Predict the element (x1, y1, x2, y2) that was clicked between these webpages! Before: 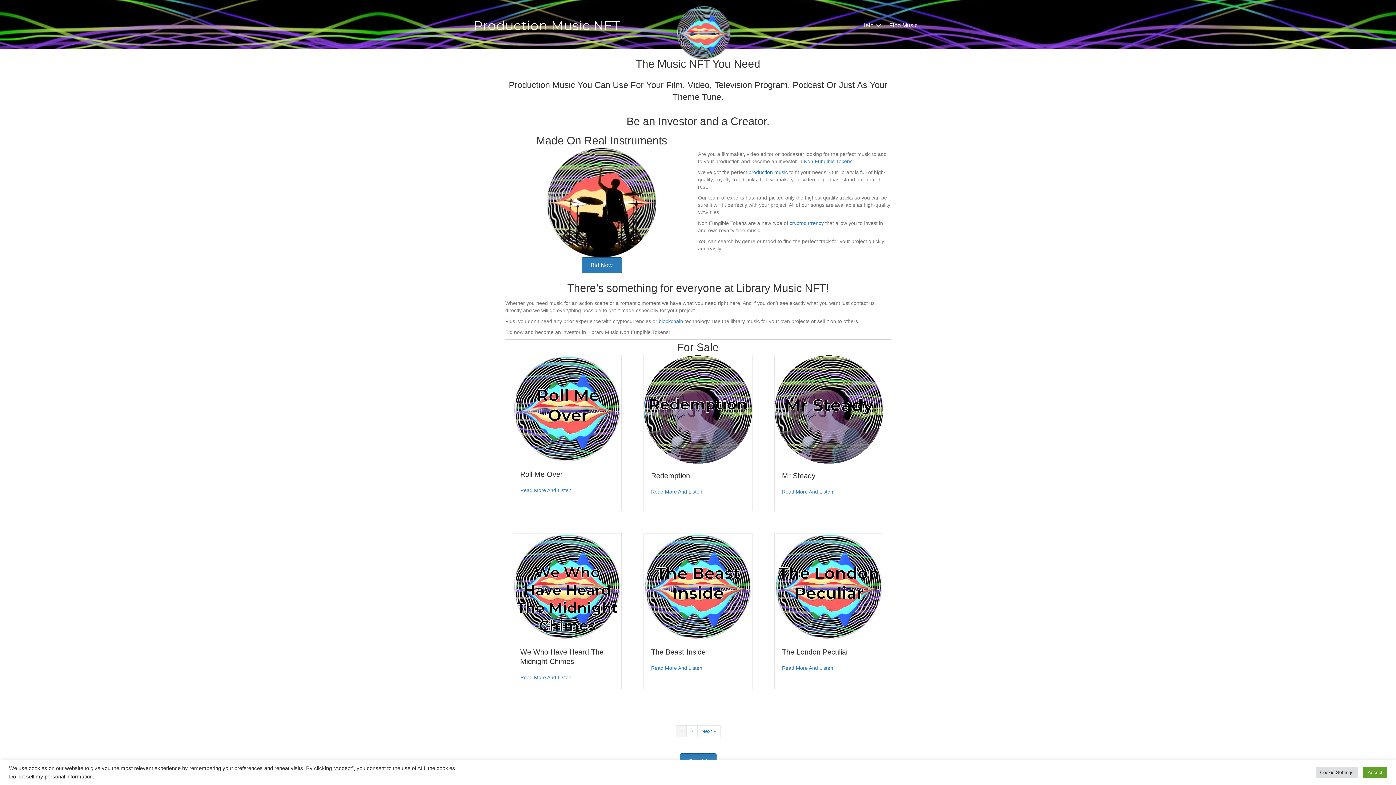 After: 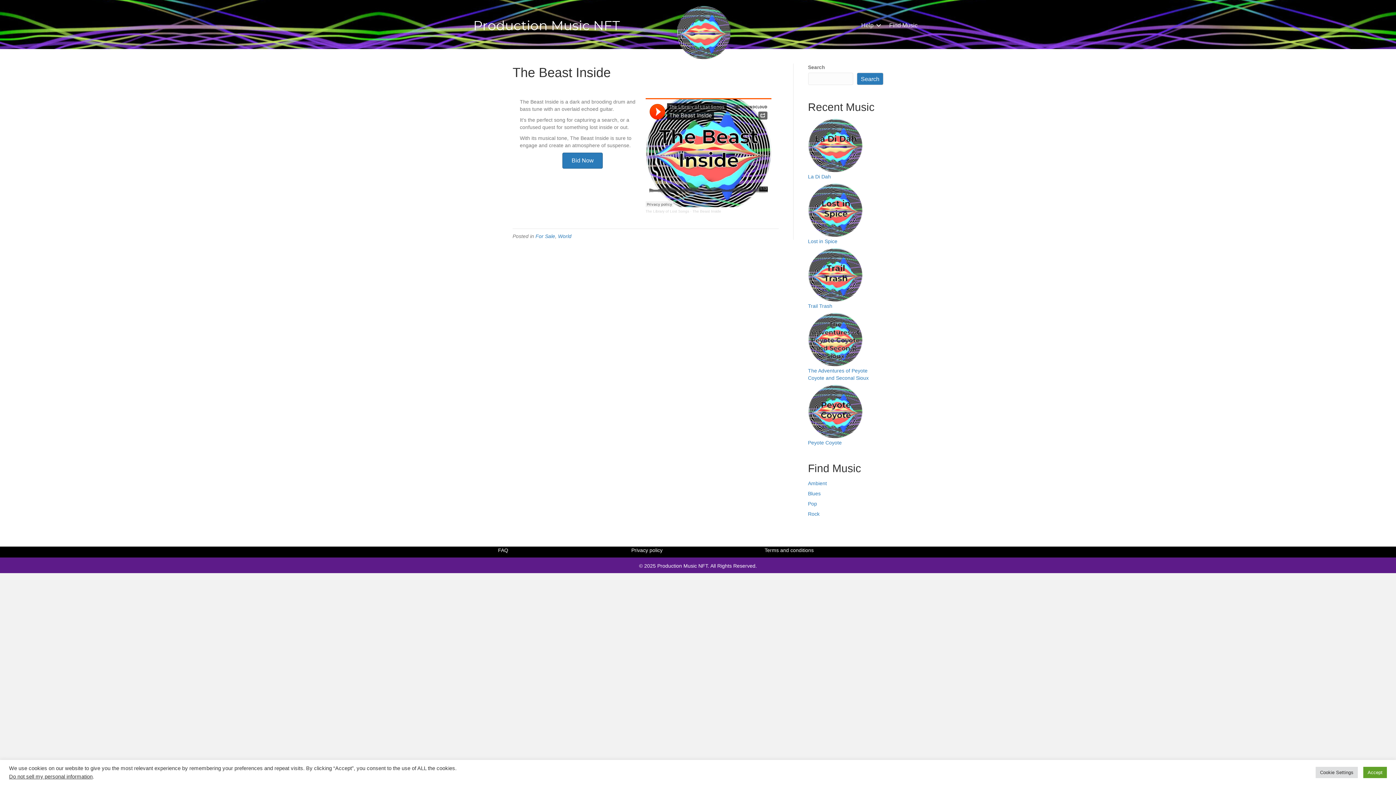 Action: bbox: (644, 583, 752, 589)